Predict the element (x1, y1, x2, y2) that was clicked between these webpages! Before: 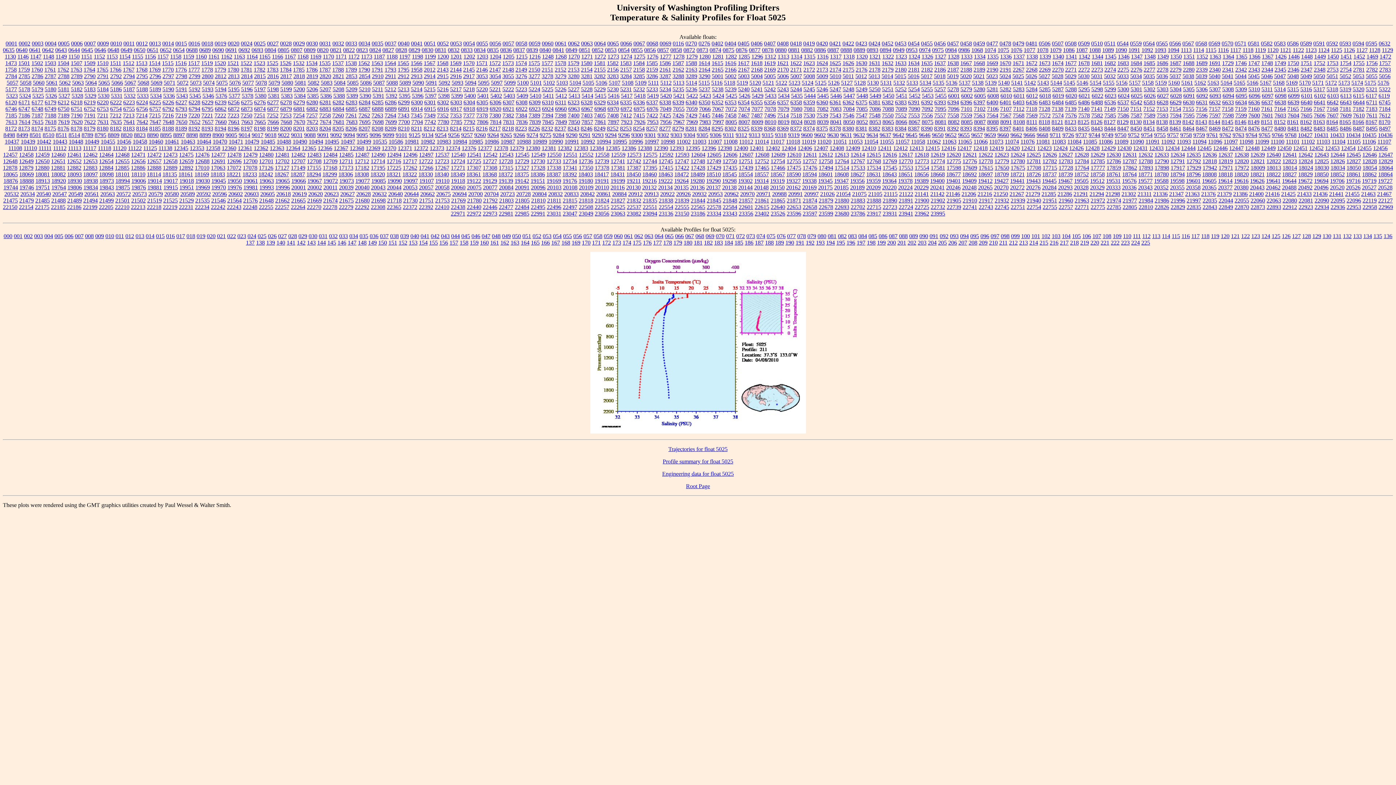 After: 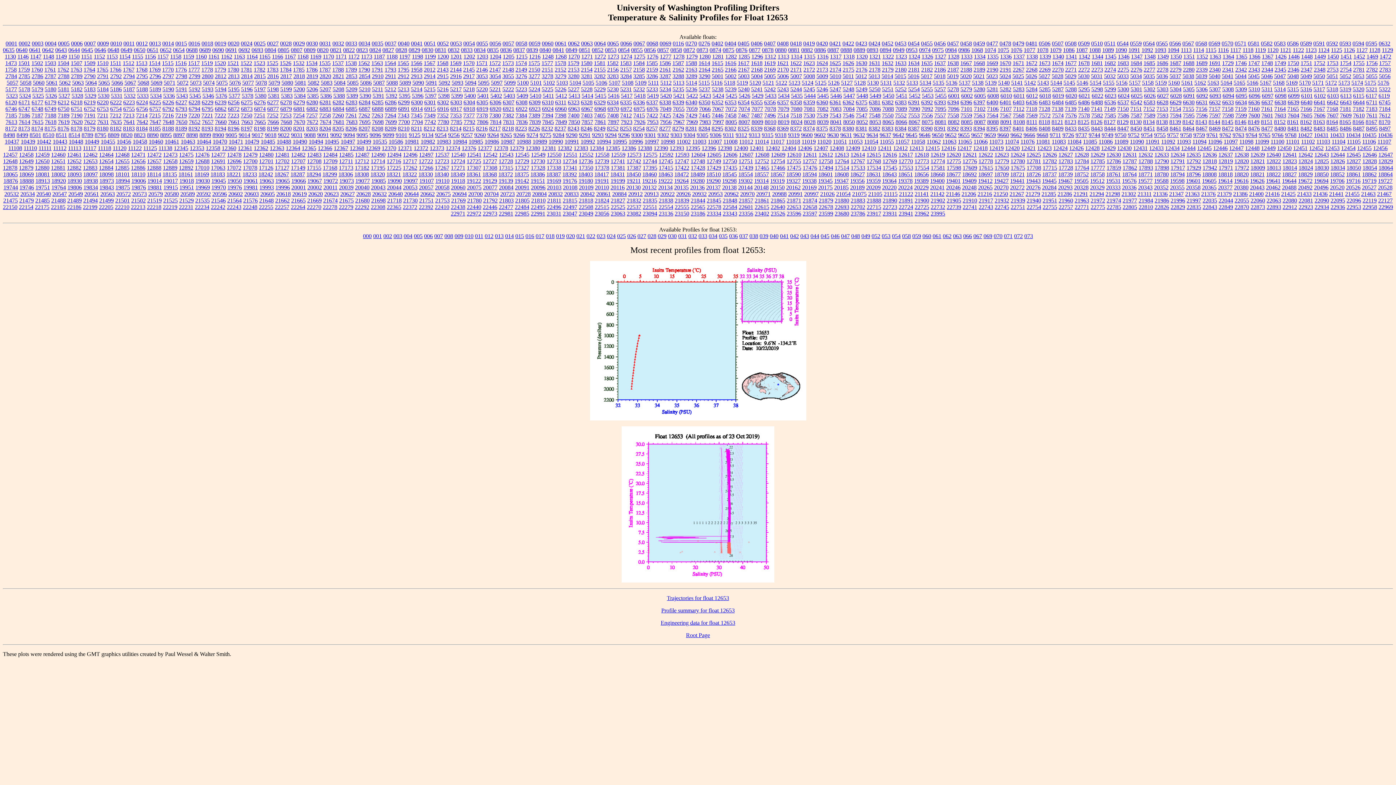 Action: label: 12653 bbox: (83, 158, 97, 164)